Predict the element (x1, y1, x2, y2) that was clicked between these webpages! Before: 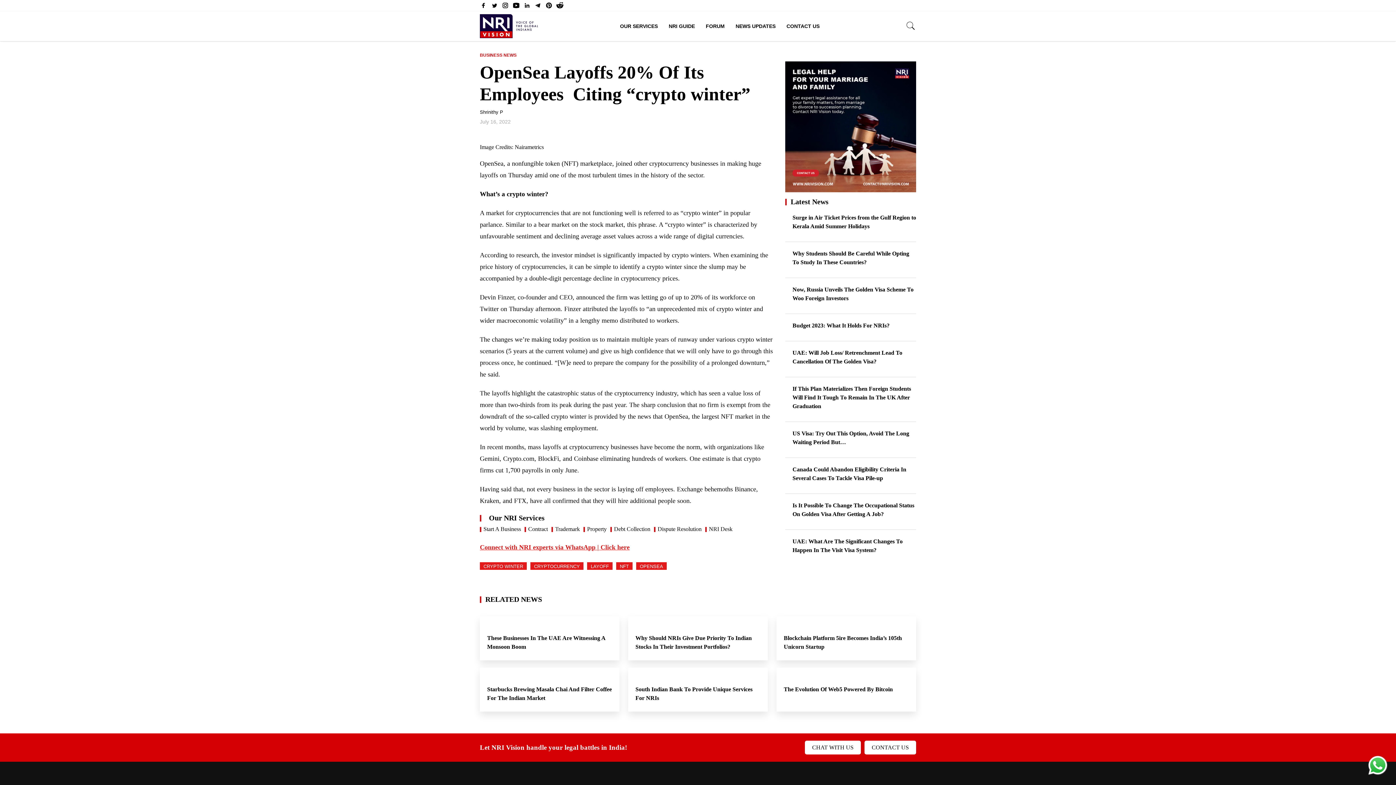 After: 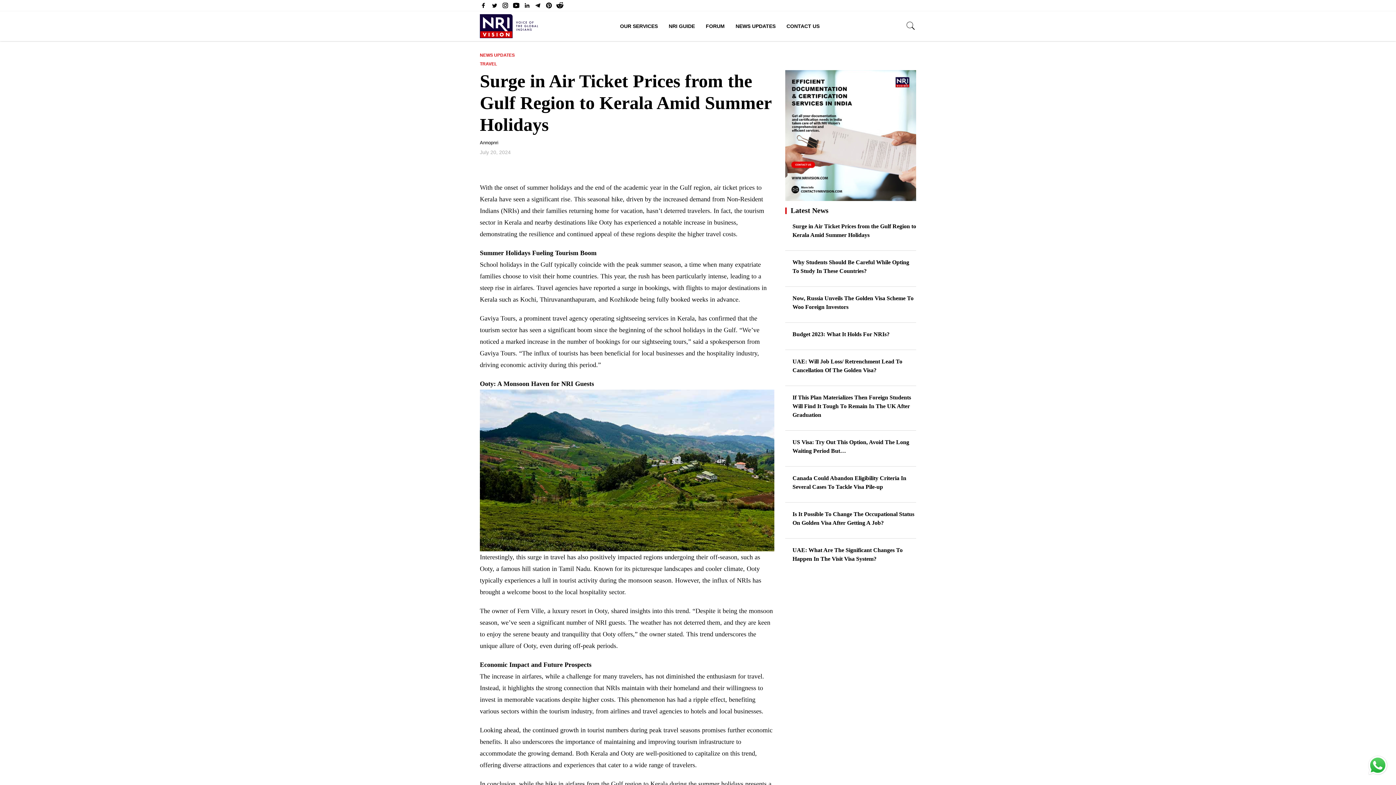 Action: bbox: (785, 213, 792, 220)